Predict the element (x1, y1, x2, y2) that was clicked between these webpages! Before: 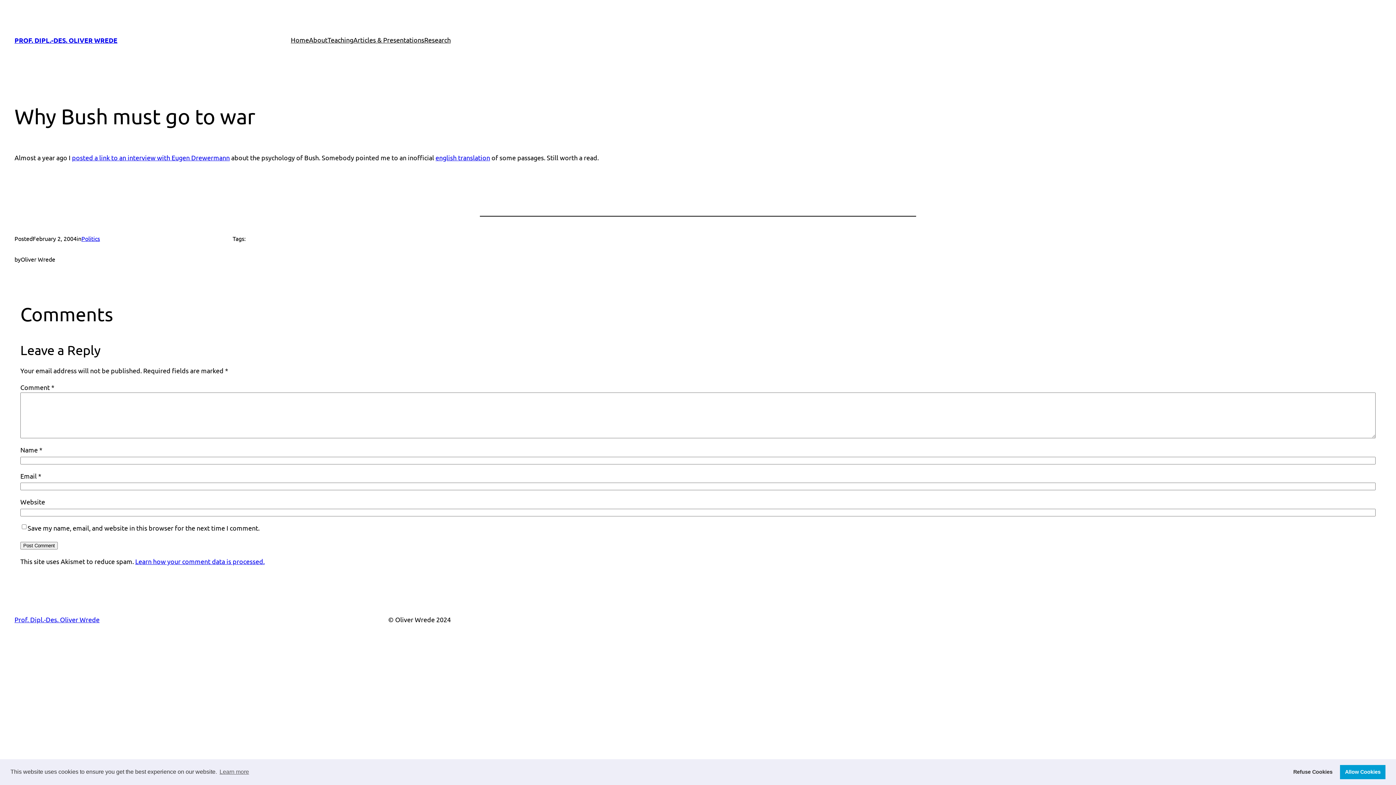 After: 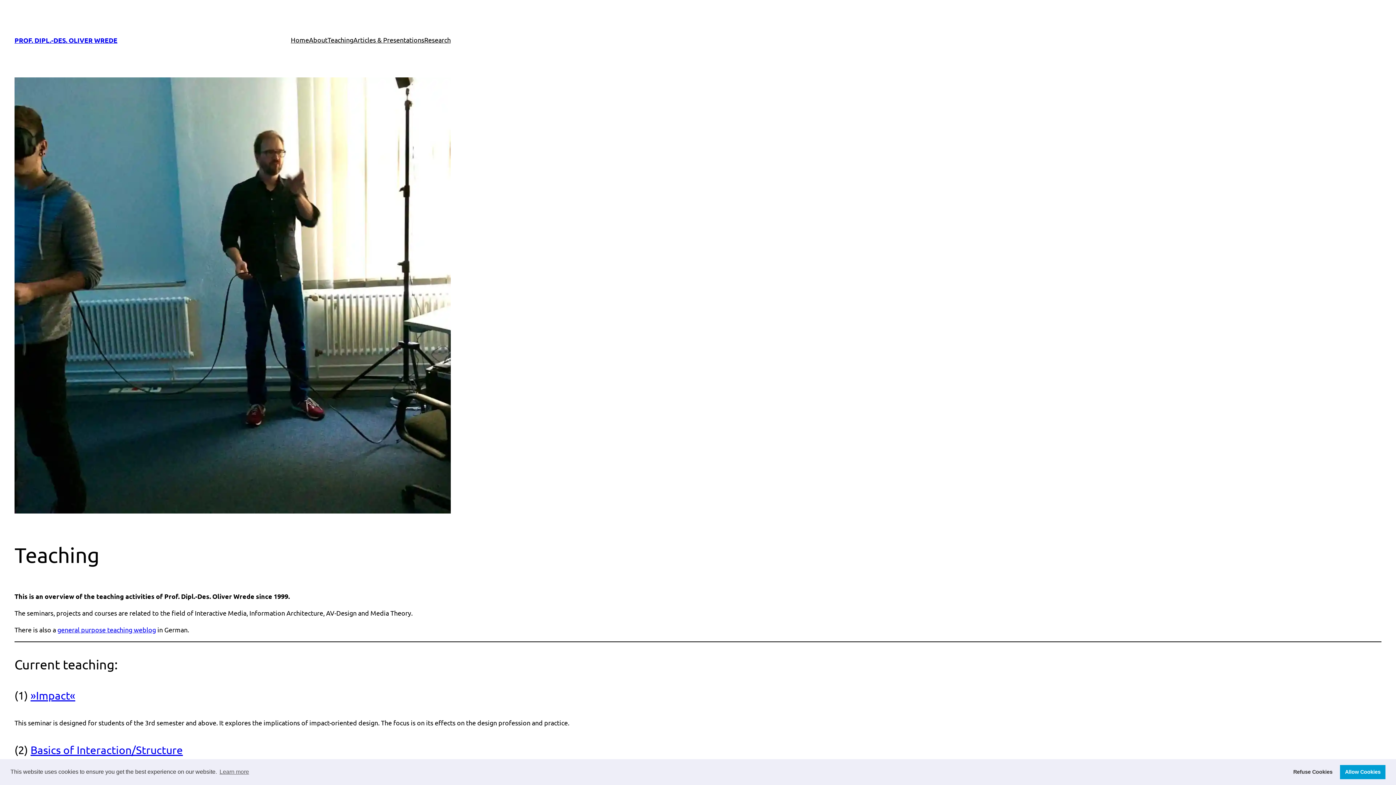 Action: label: Teaching bbox: (327, 35, 353, 45)